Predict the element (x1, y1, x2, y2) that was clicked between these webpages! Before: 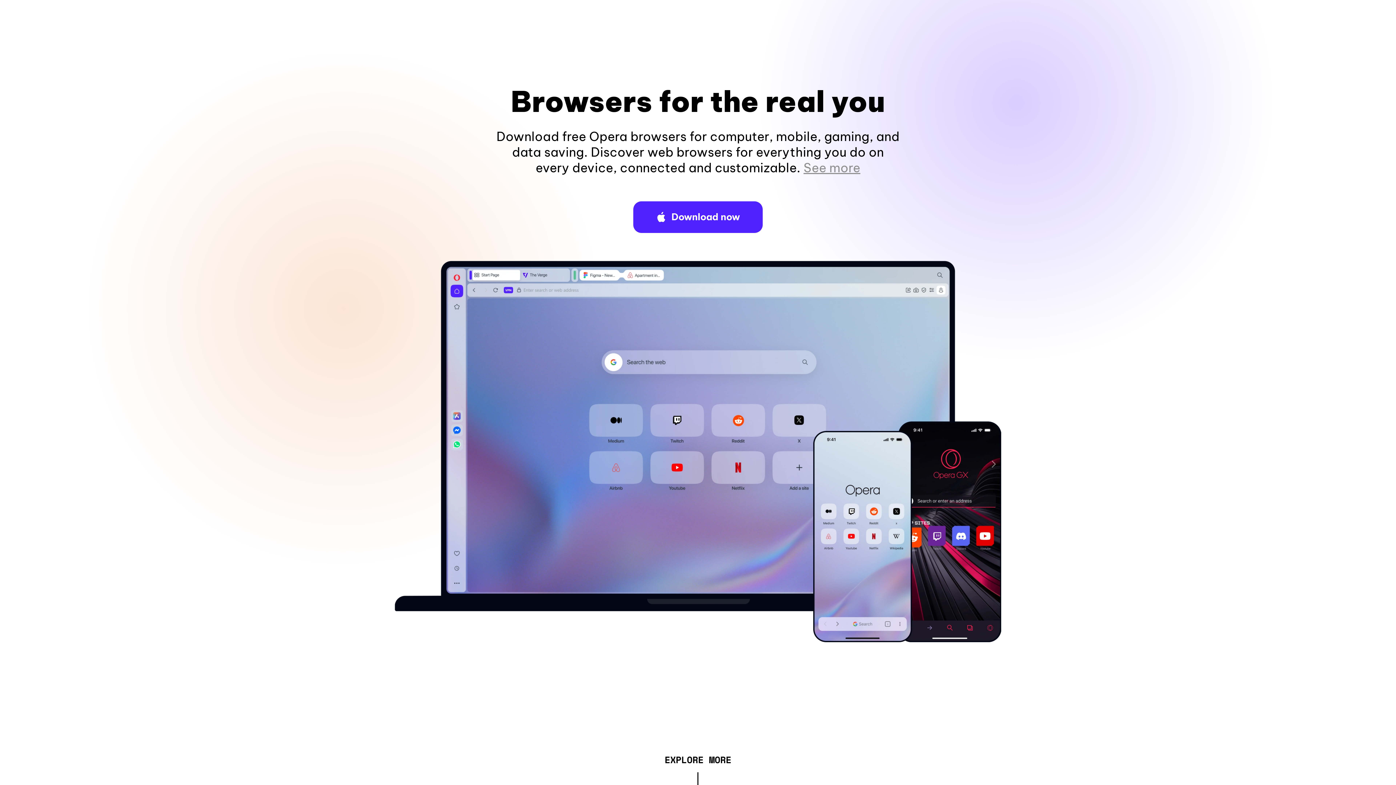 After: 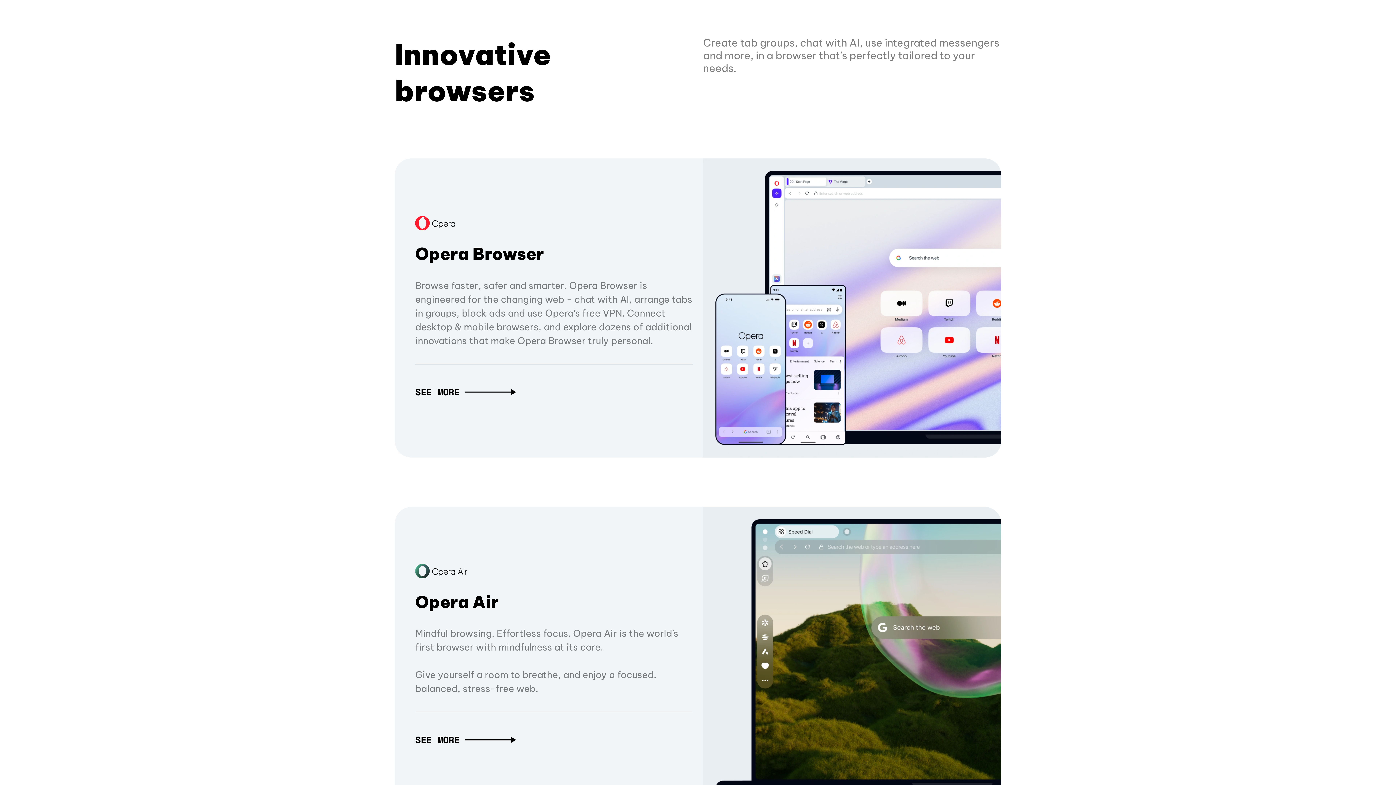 Action: label: EXPLORE MORE bbox: (664, 757, 731, 765)